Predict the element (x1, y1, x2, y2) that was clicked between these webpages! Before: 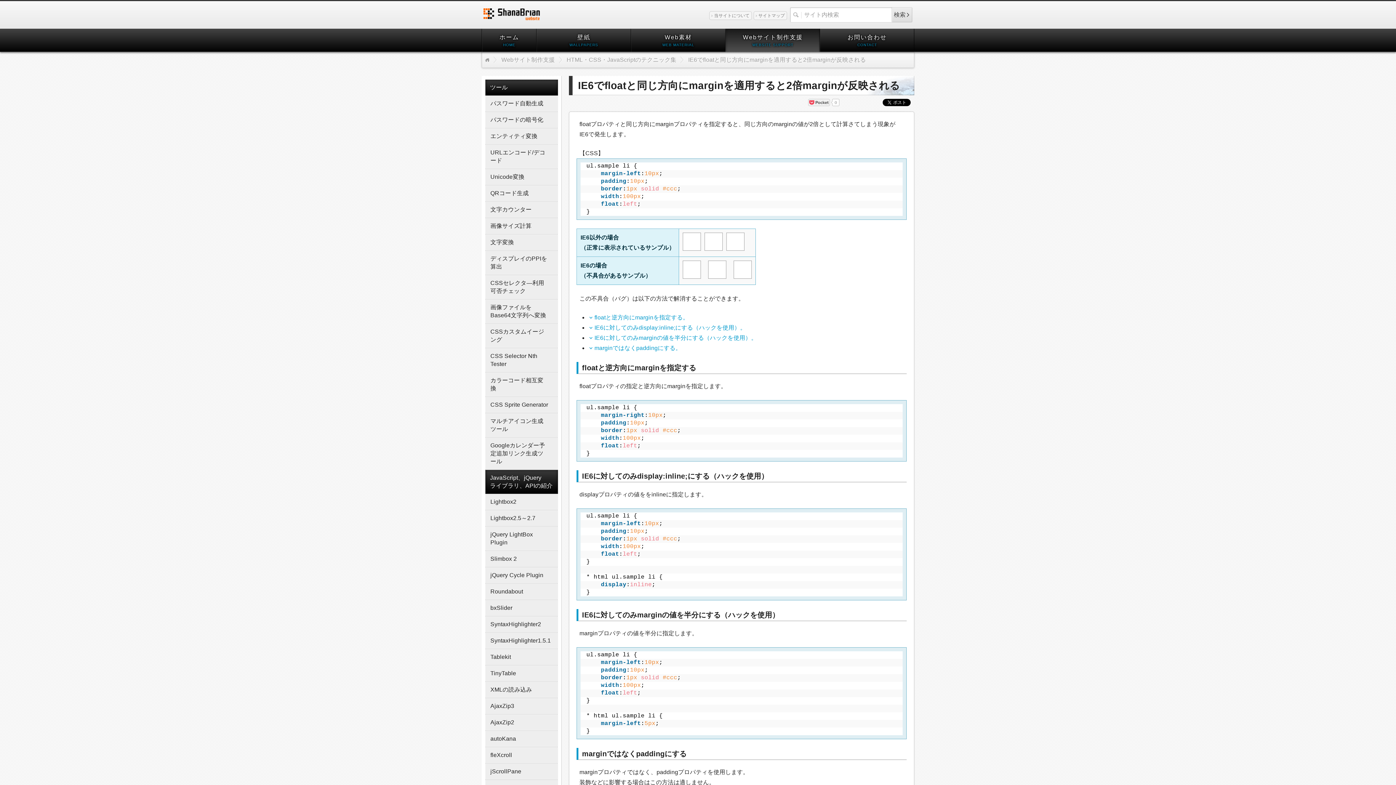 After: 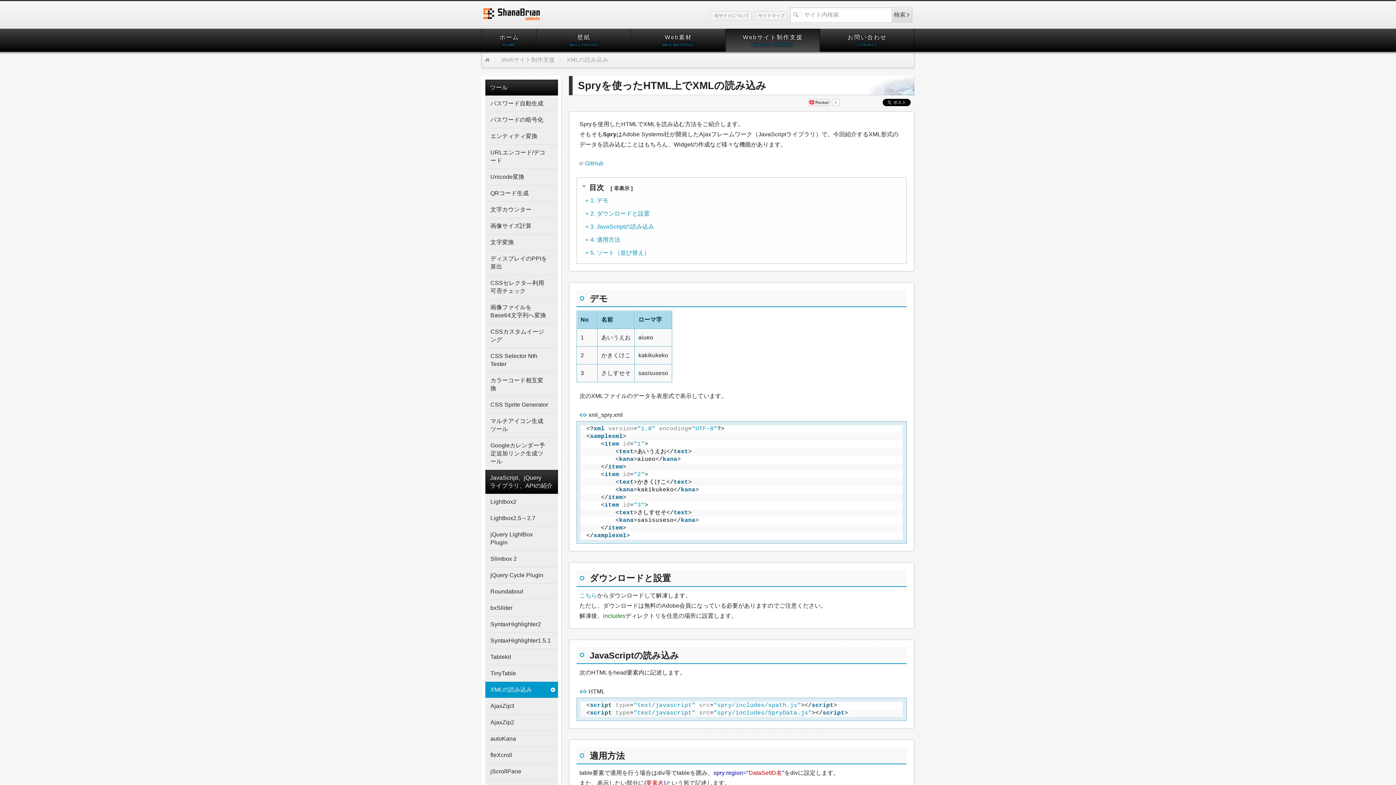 Action: label: XMLの読み込み bbox: (485, 682, 558, 698)